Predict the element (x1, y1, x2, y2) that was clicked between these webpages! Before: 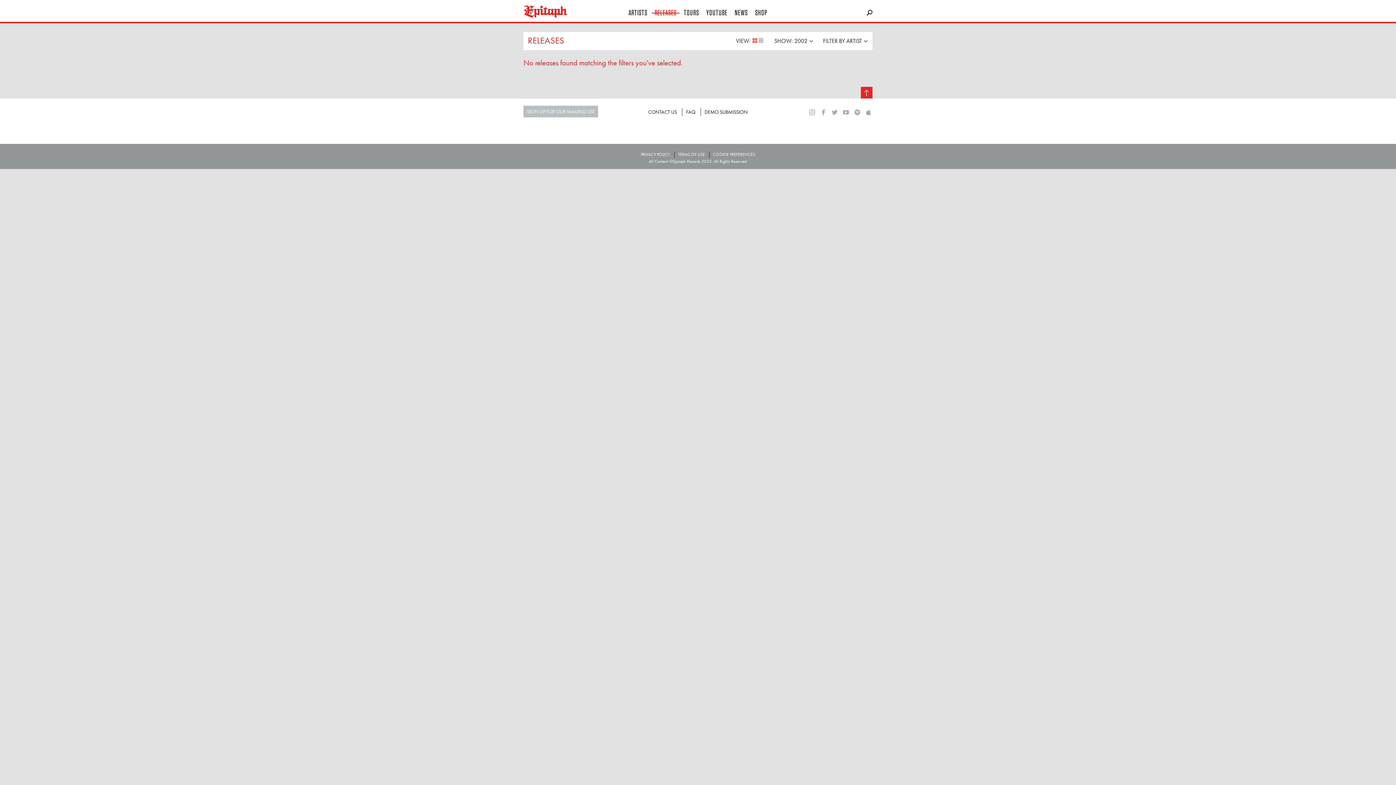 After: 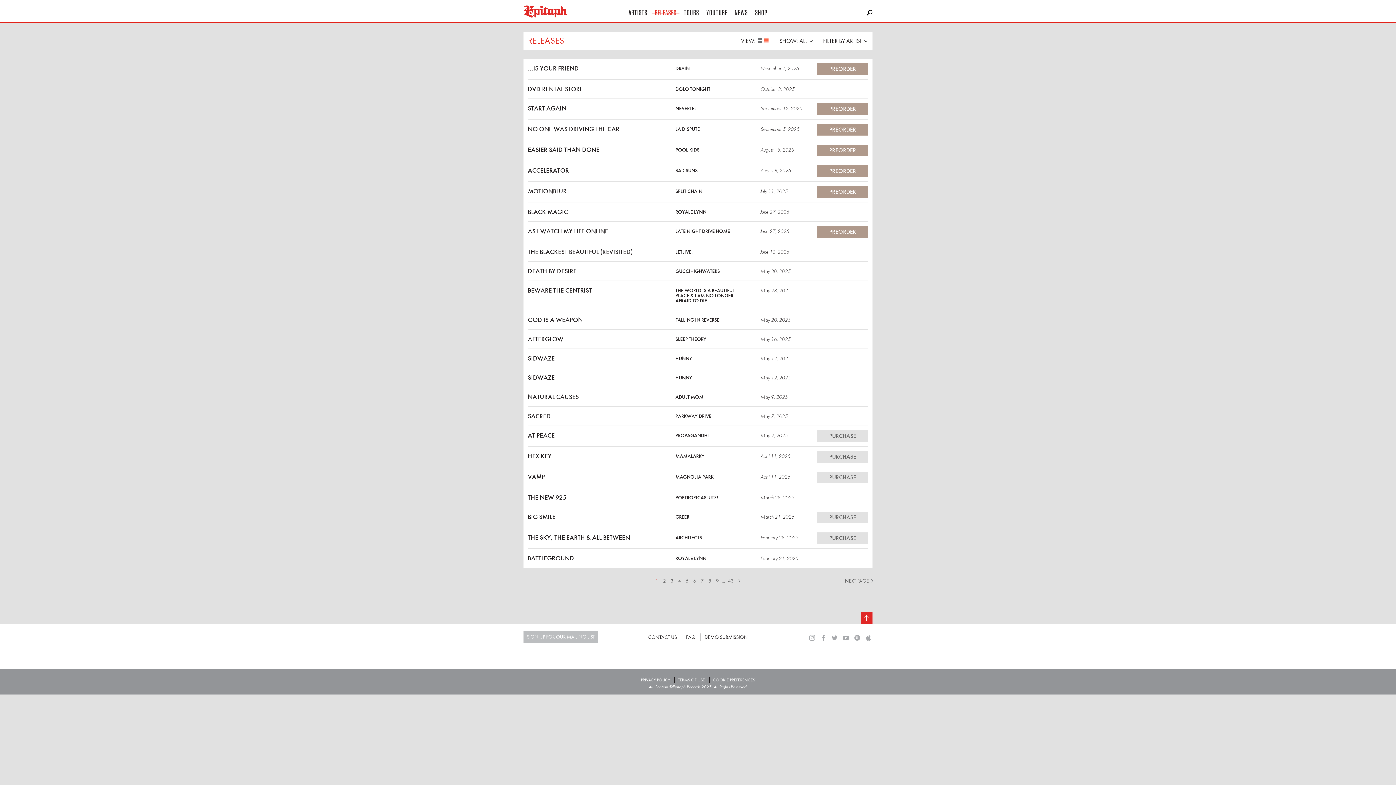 Action: bbox: (758, 35, 764, 46) label: LIST